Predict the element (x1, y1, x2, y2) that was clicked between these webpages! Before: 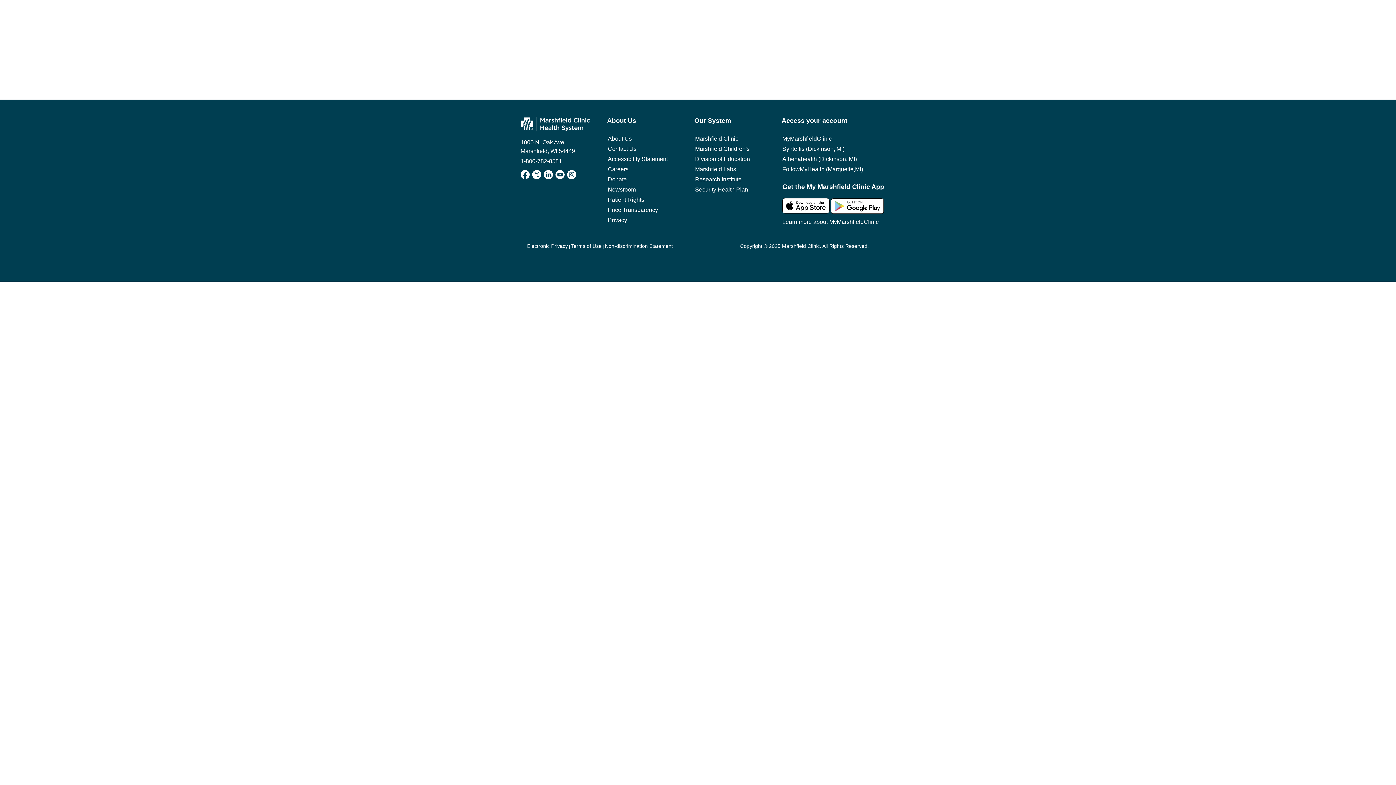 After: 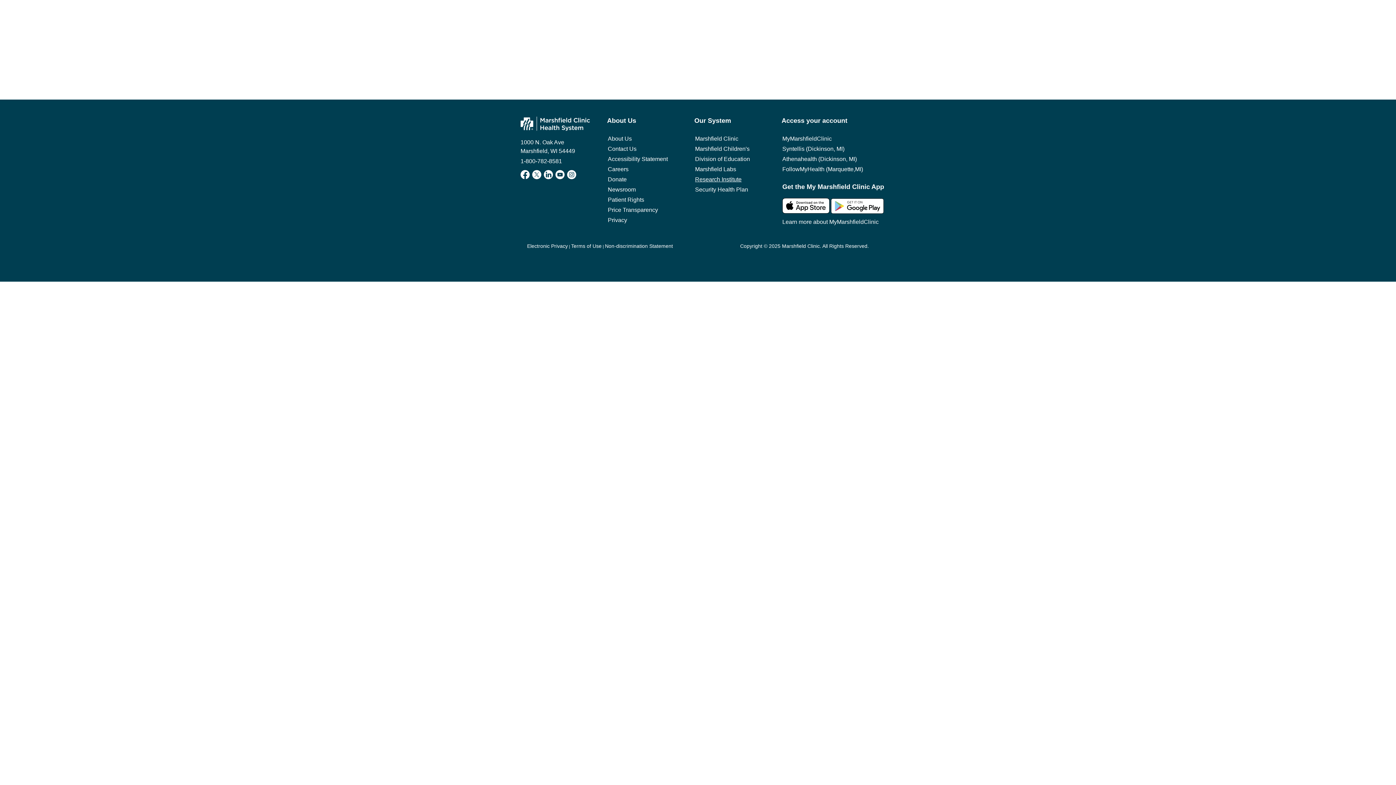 Action: label: Research Institute bbox: (695, 176, 741, 182)